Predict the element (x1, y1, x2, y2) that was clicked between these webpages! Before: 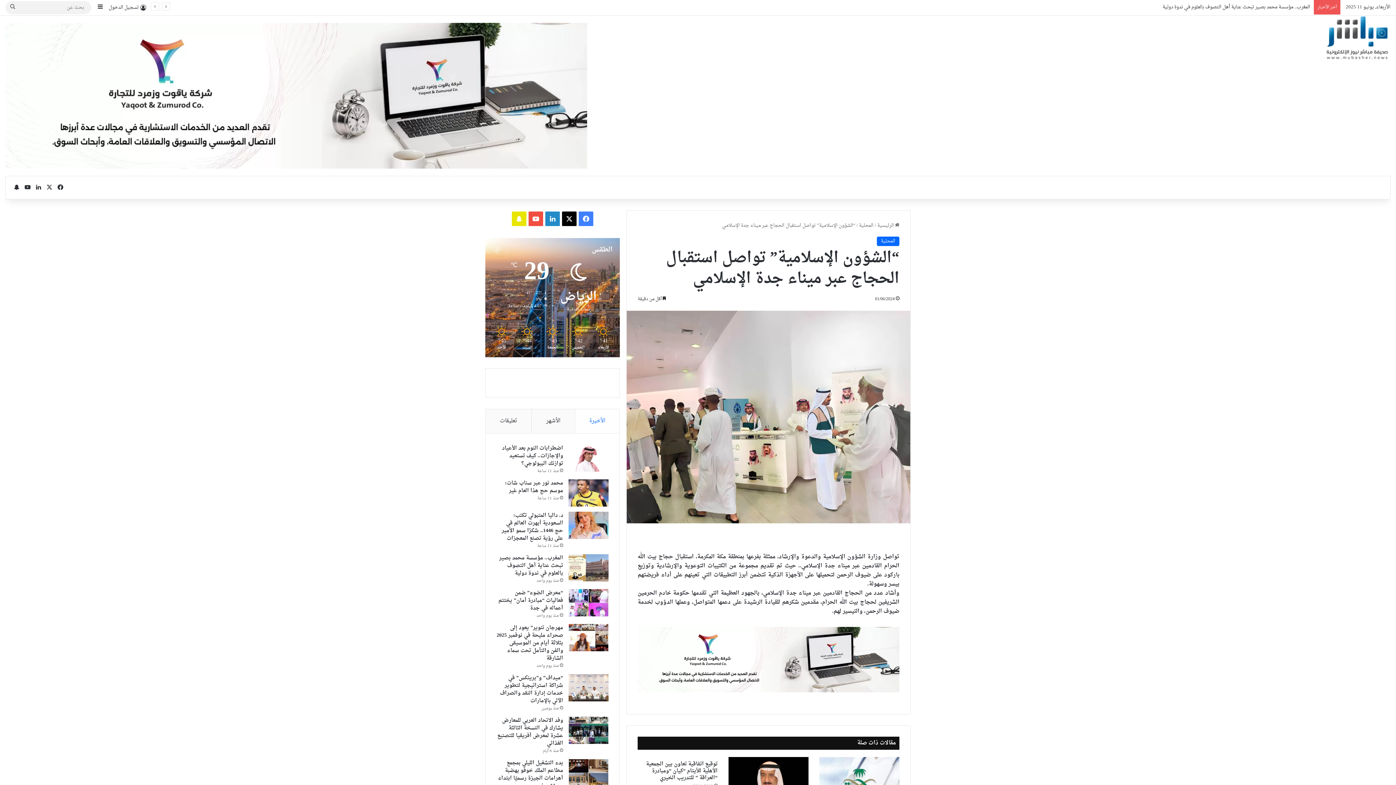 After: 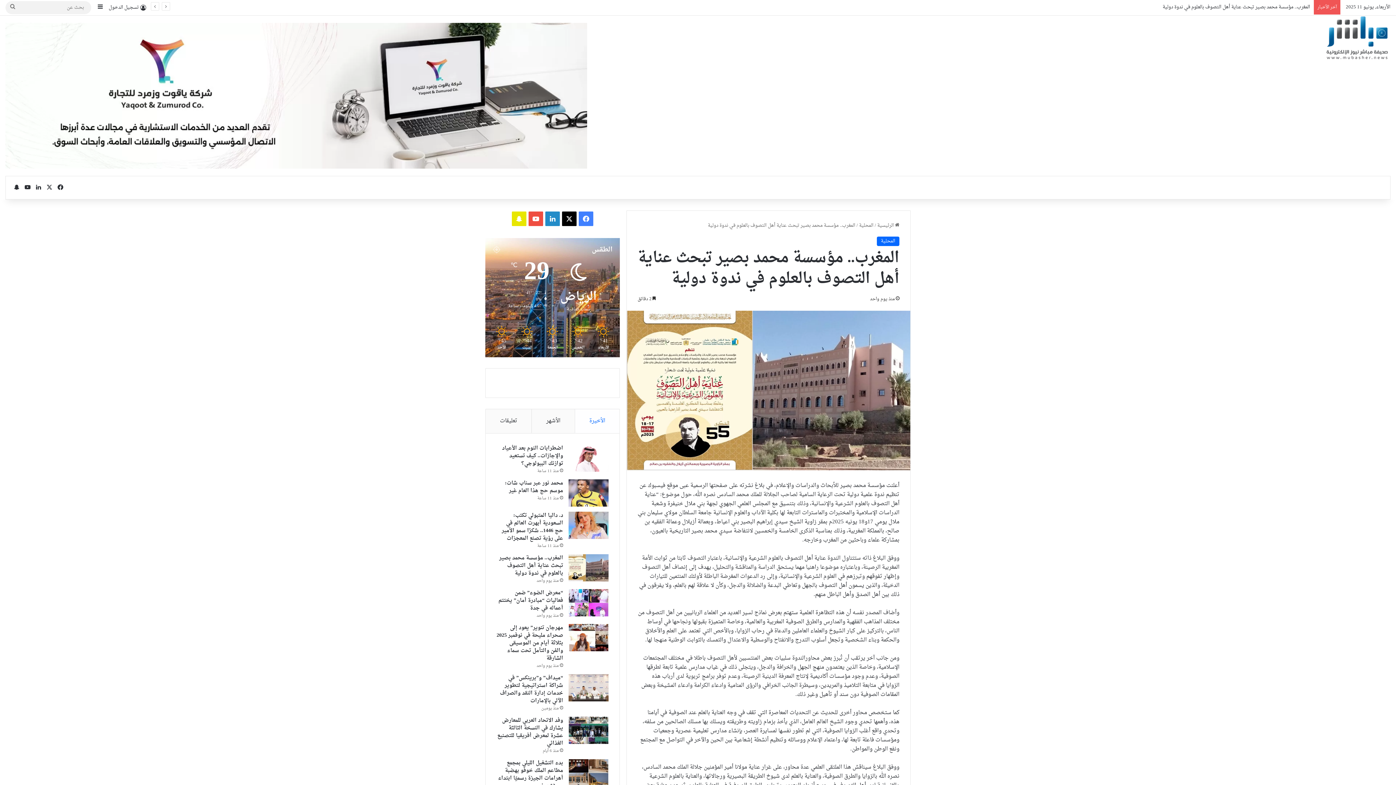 Action: bbox: (499, 553, 563, 578) label: المغرب.. مؤسسة محمد بصير تبحث عناية أهل التصوف بالعلوم في ندوة دولية